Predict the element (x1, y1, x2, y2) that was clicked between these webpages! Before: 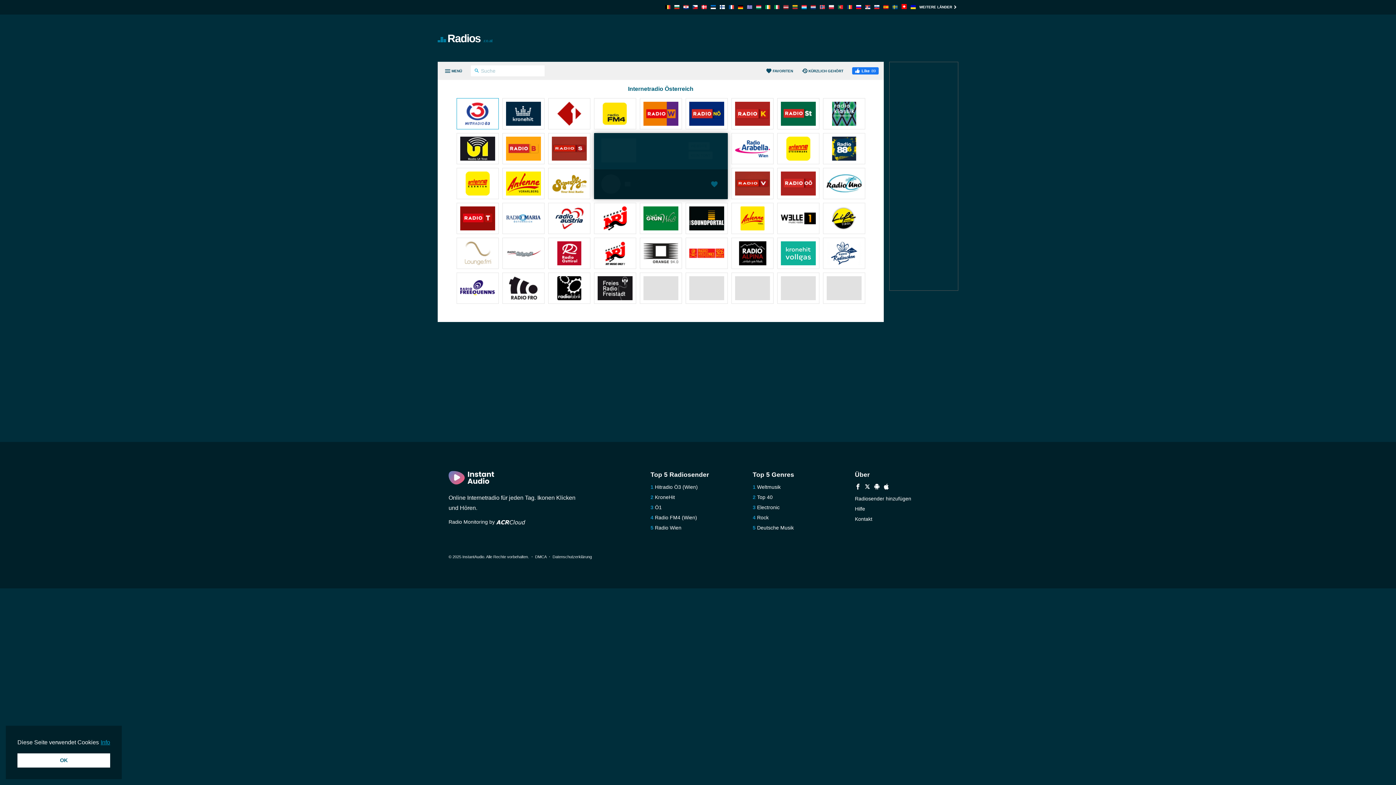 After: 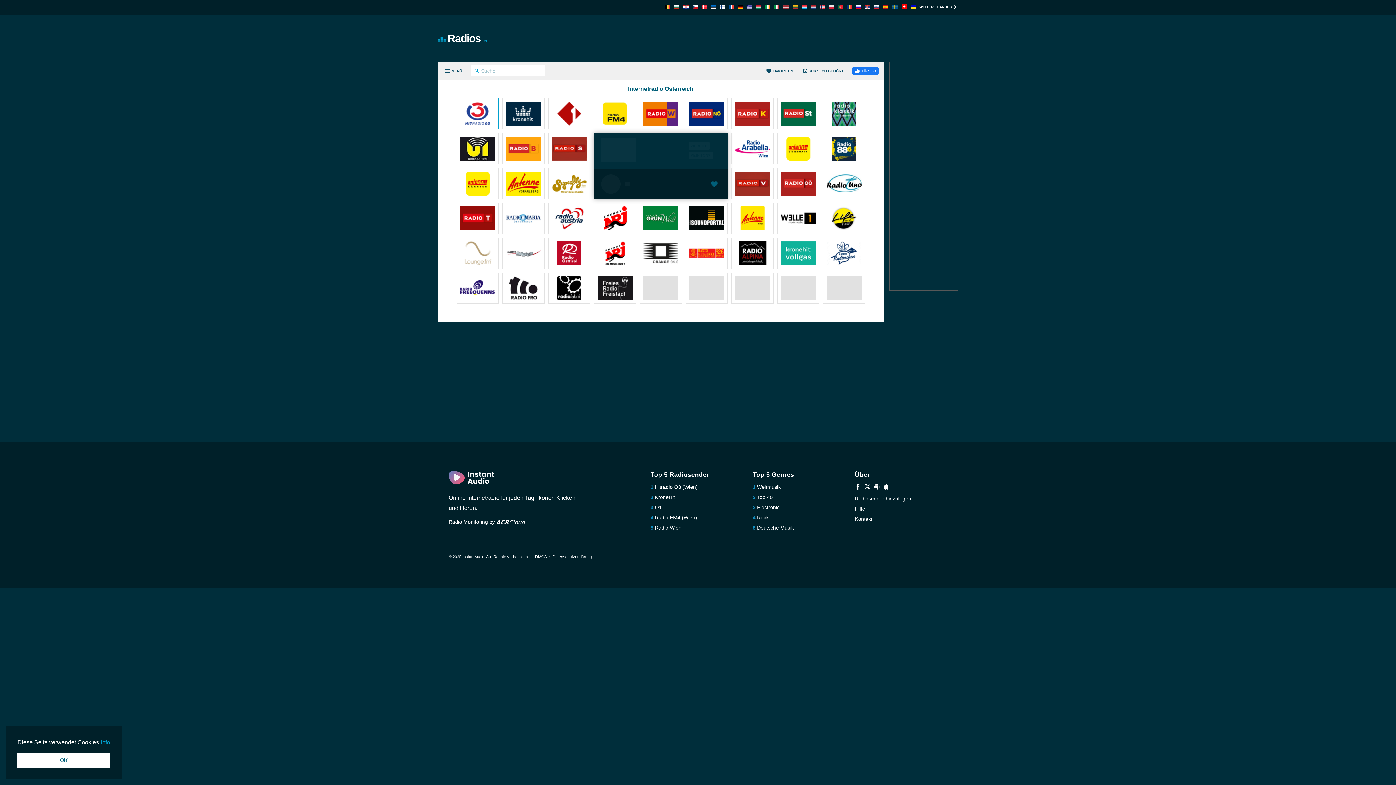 Action: bbox: (780, 101, 815, 127)